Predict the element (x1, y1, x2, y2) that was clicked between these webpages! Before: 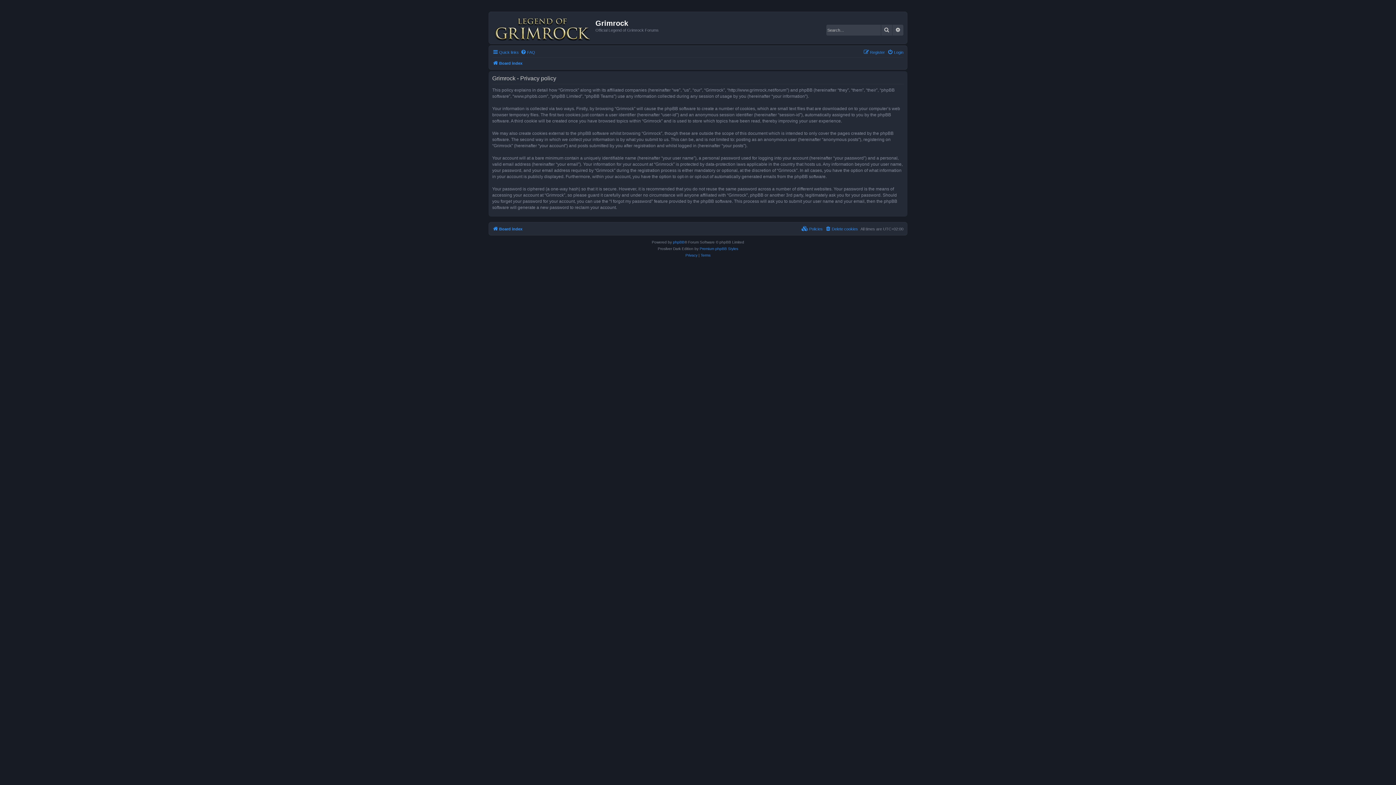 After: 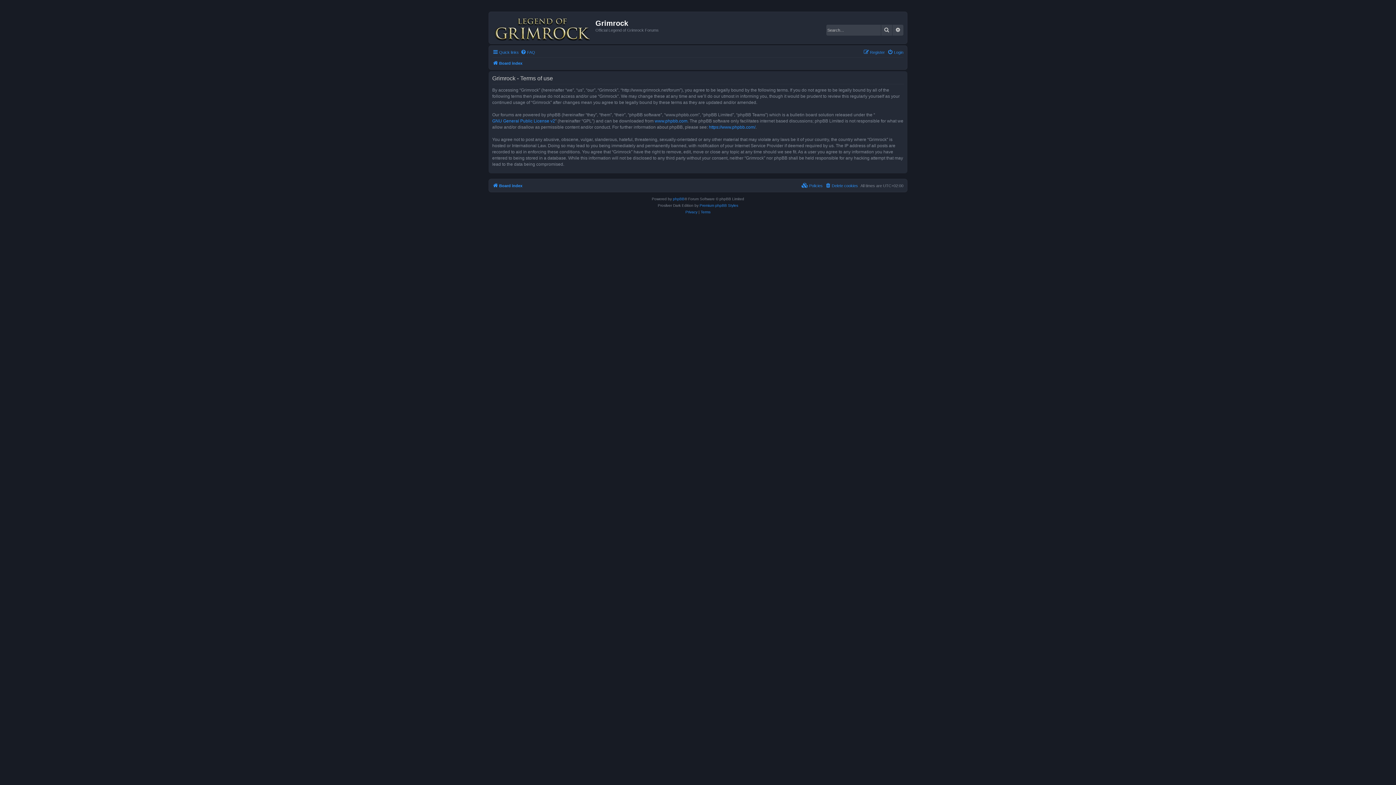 Action: bbox: (700, 252, 710, 258) label: Terms